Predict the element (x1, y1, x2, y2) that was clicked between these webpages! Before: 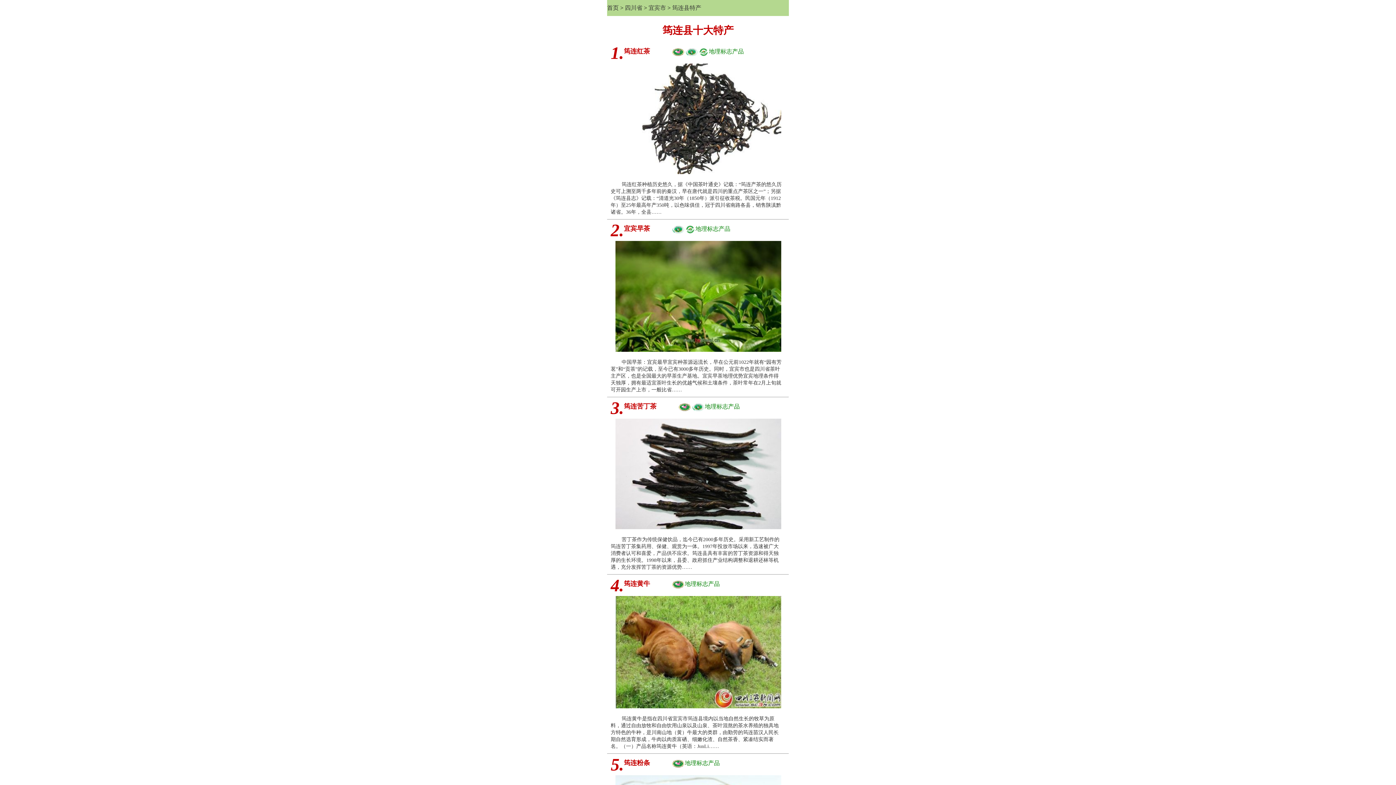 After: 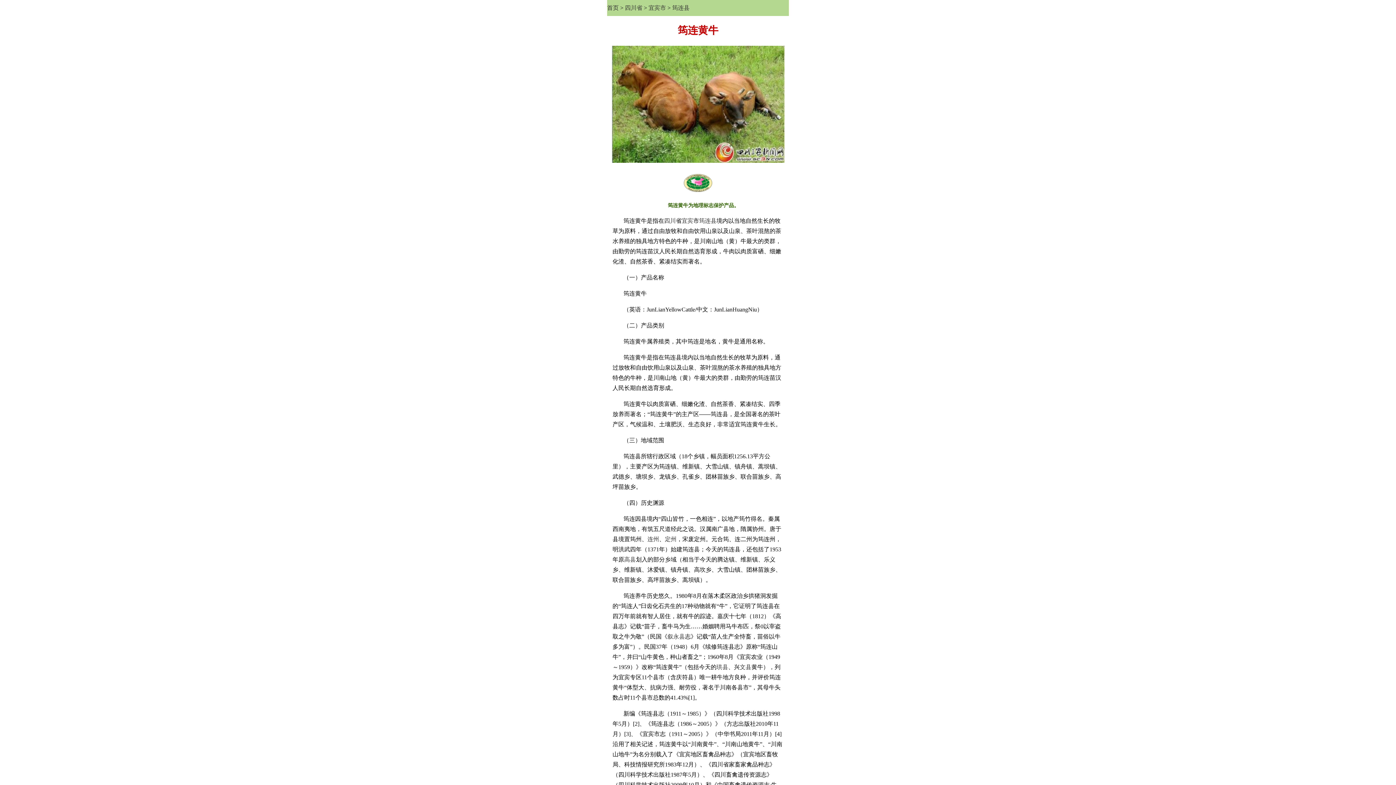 Action: bbox: (610, 592, 785, 715)